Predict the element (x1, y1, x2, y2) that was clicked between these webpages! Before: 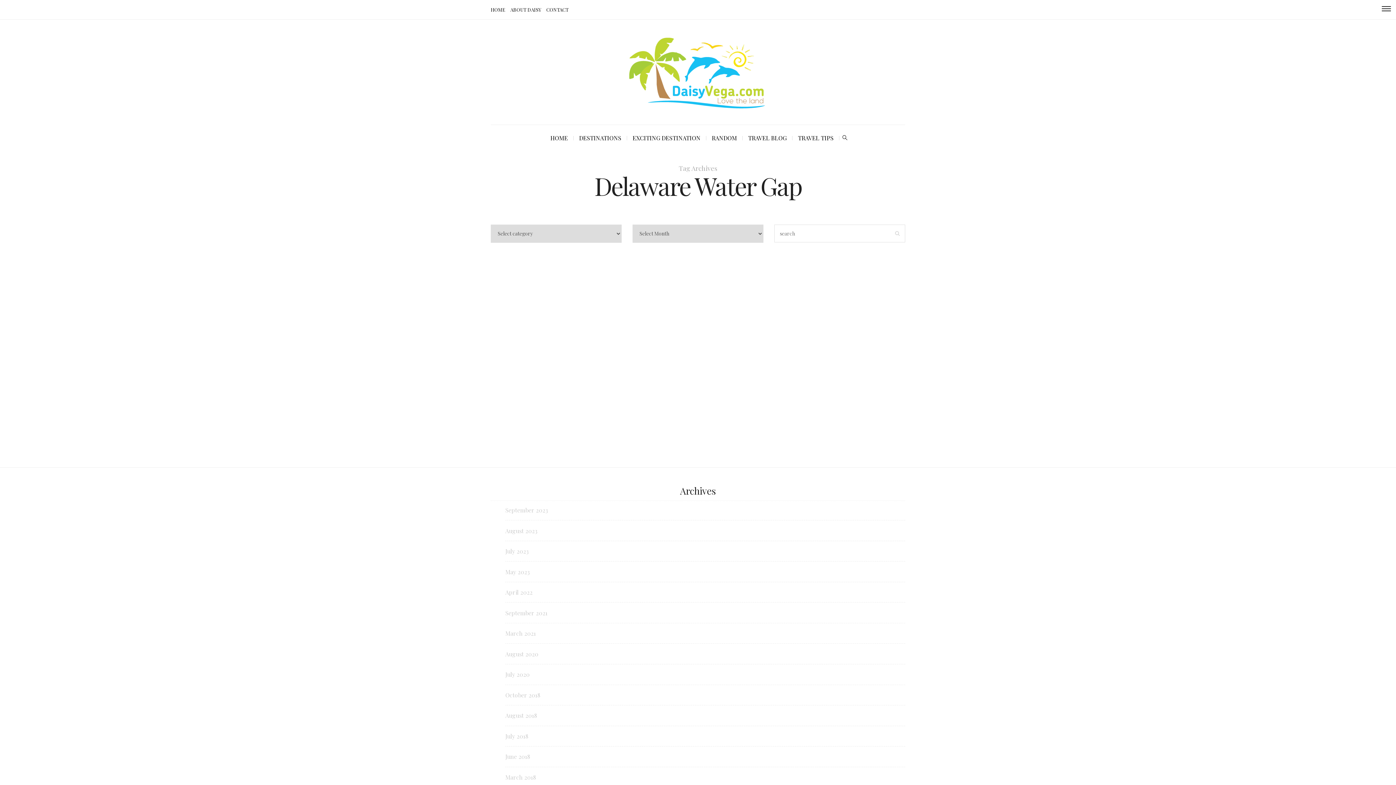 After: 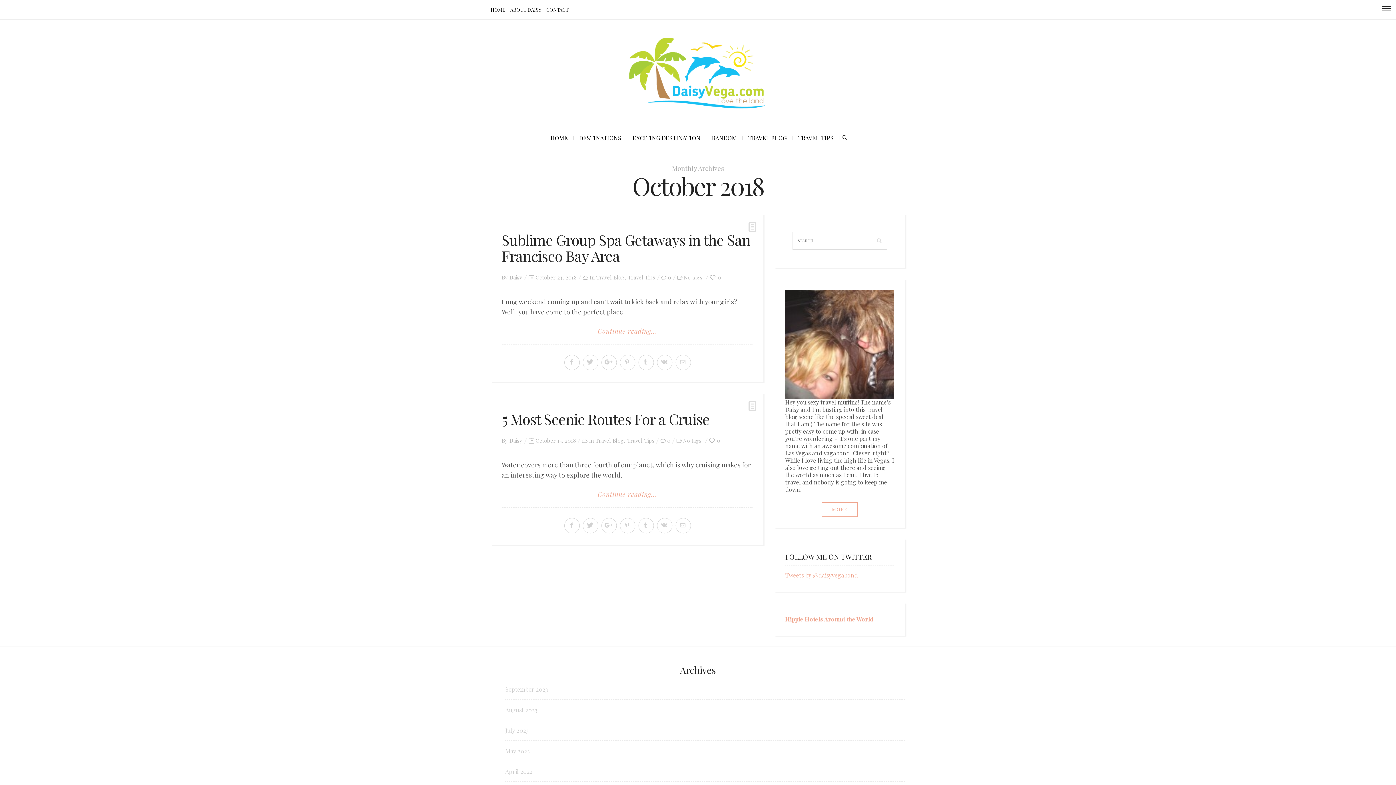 Action: bbox: (505, 691, 540, 699) label: October 2018